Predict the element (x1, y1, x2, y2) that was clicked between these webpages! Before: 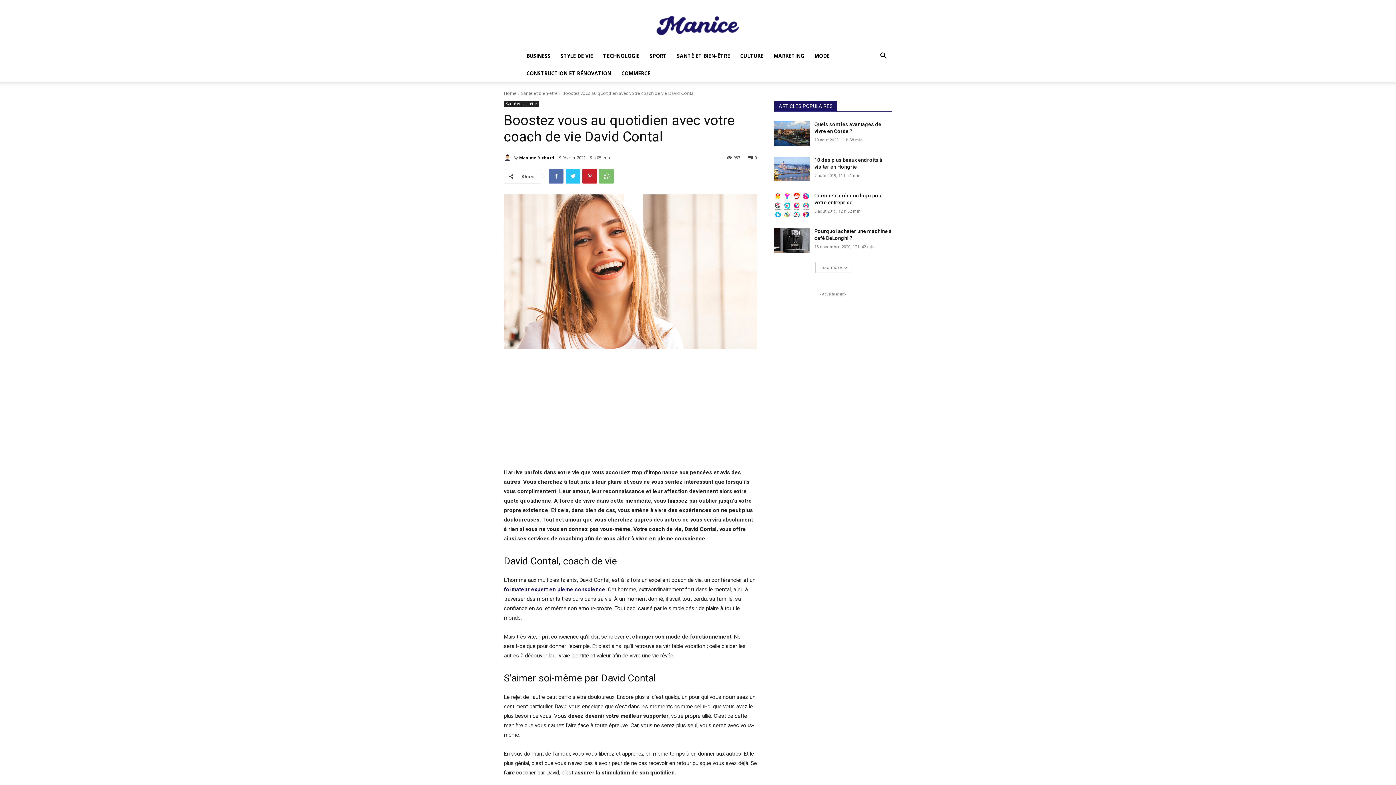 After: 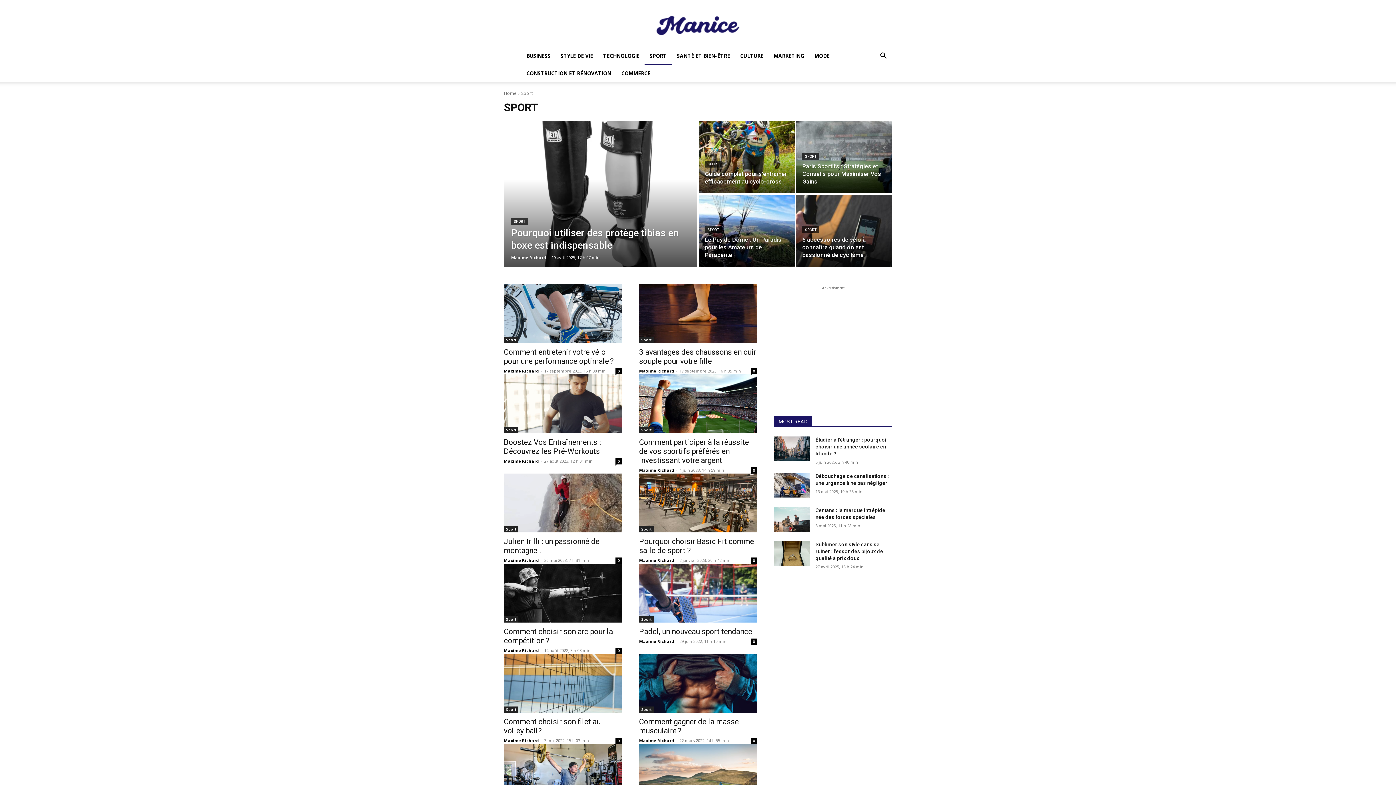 Action: bbox: (644, 47, 672, 64) label: SPORT